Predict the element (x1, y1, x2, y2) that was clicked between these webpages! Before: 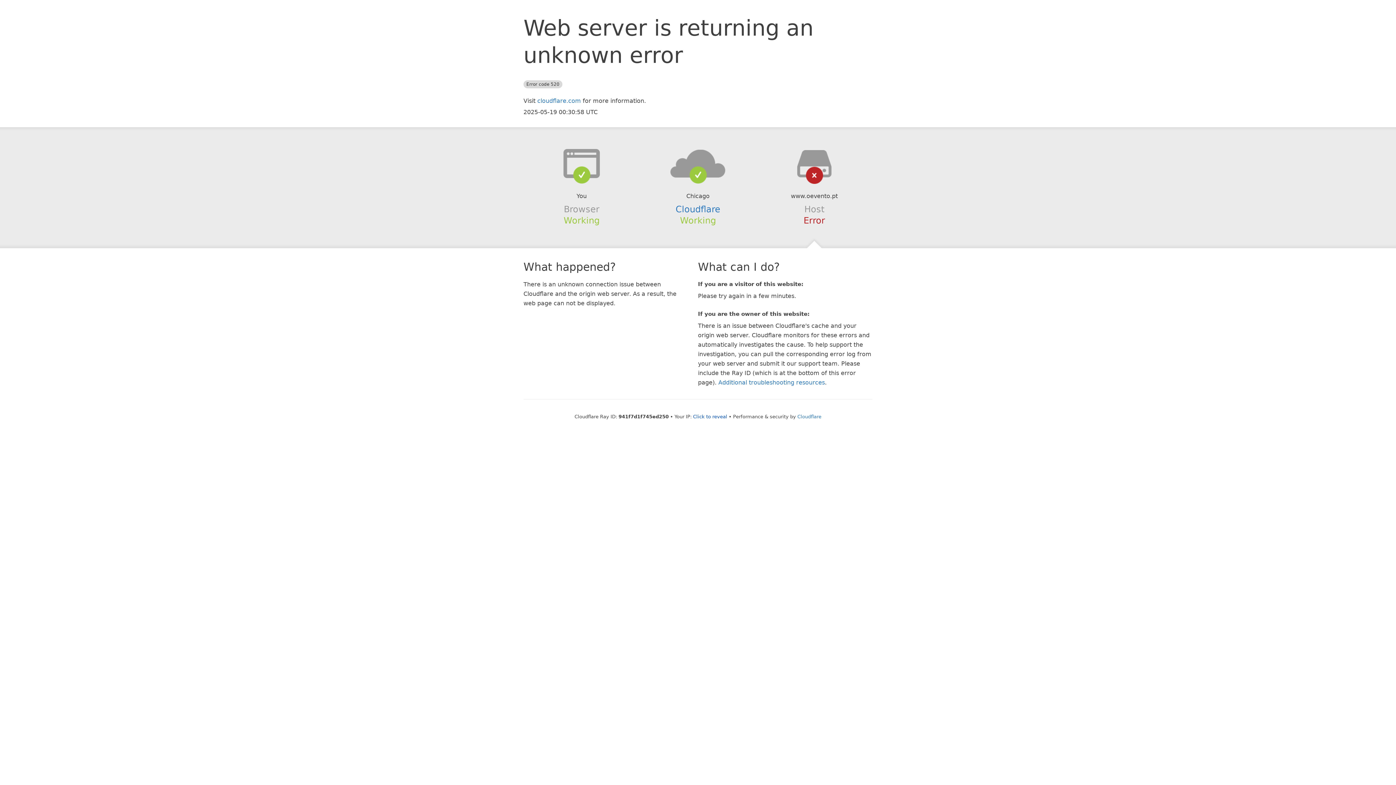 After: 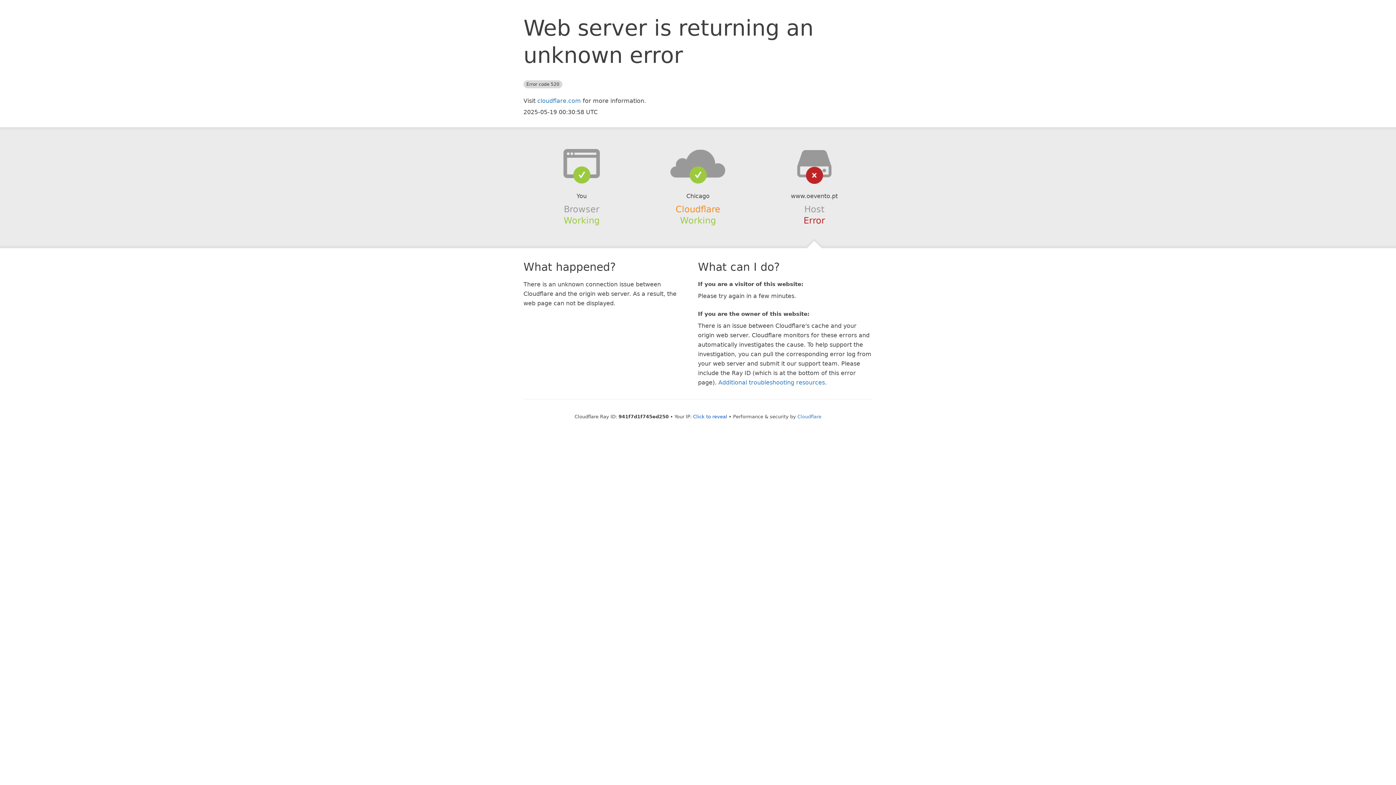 Action: bbox: (675, 204, 720, 214) label: Cloudflare